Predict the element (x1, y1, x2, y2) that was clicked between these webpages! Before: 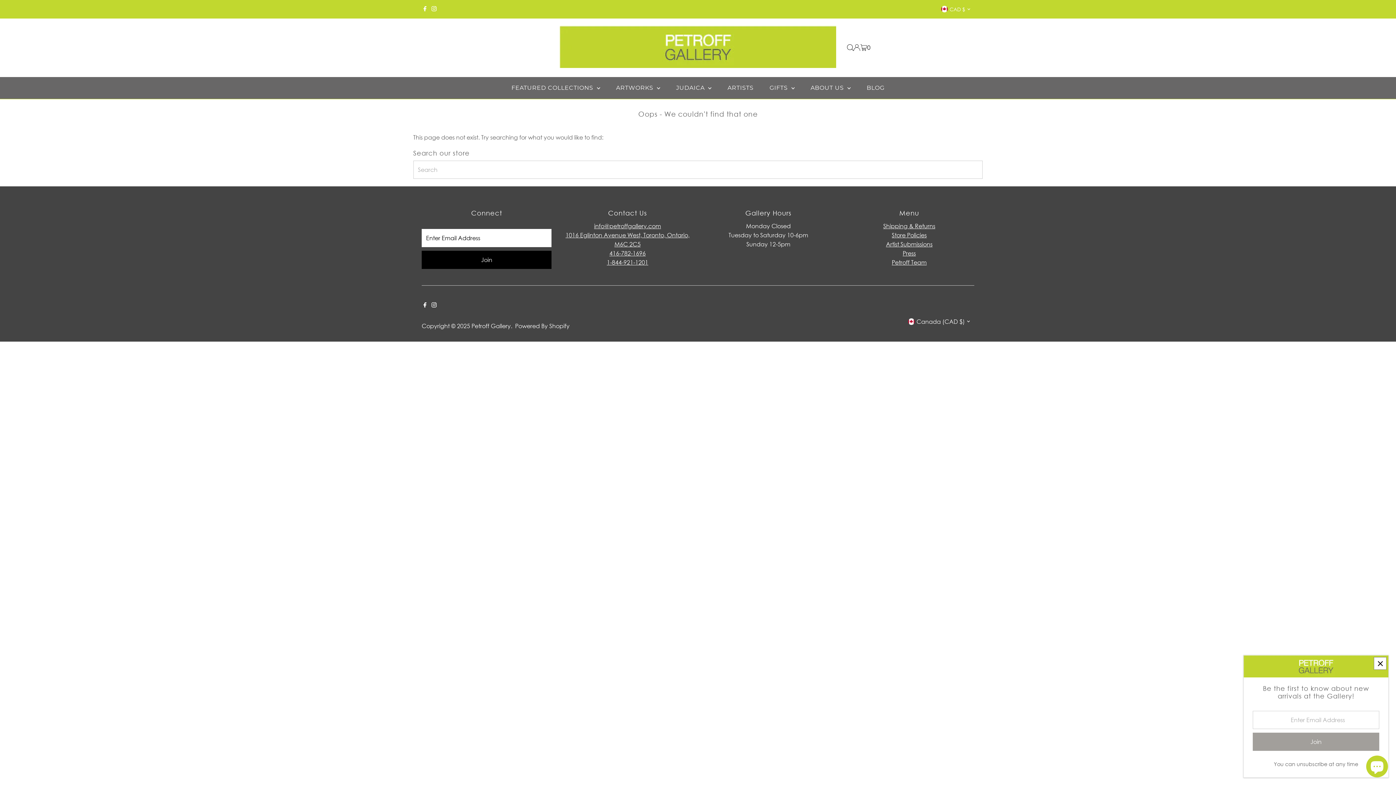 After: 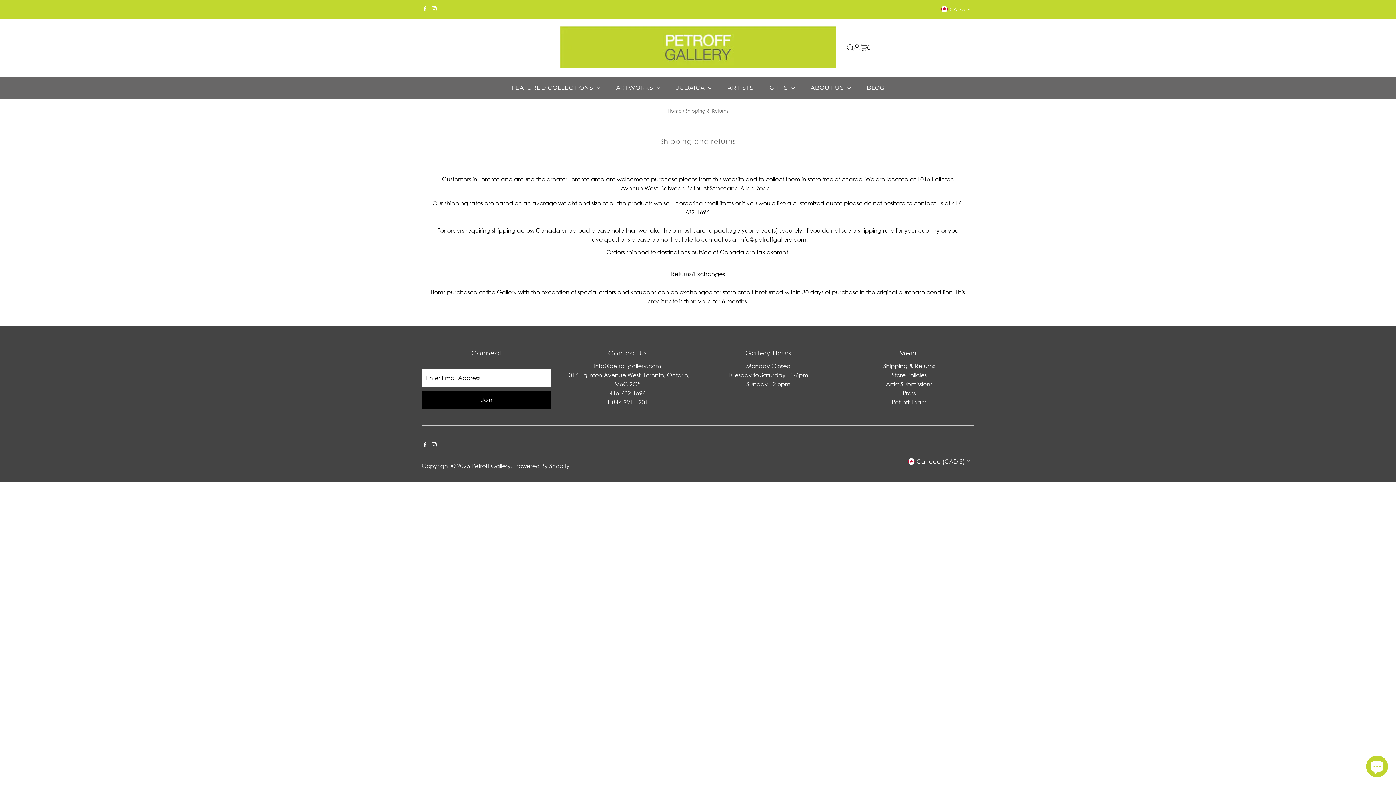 Action: label: Shipping & Returns bbox: (883, 222, 935, 229)